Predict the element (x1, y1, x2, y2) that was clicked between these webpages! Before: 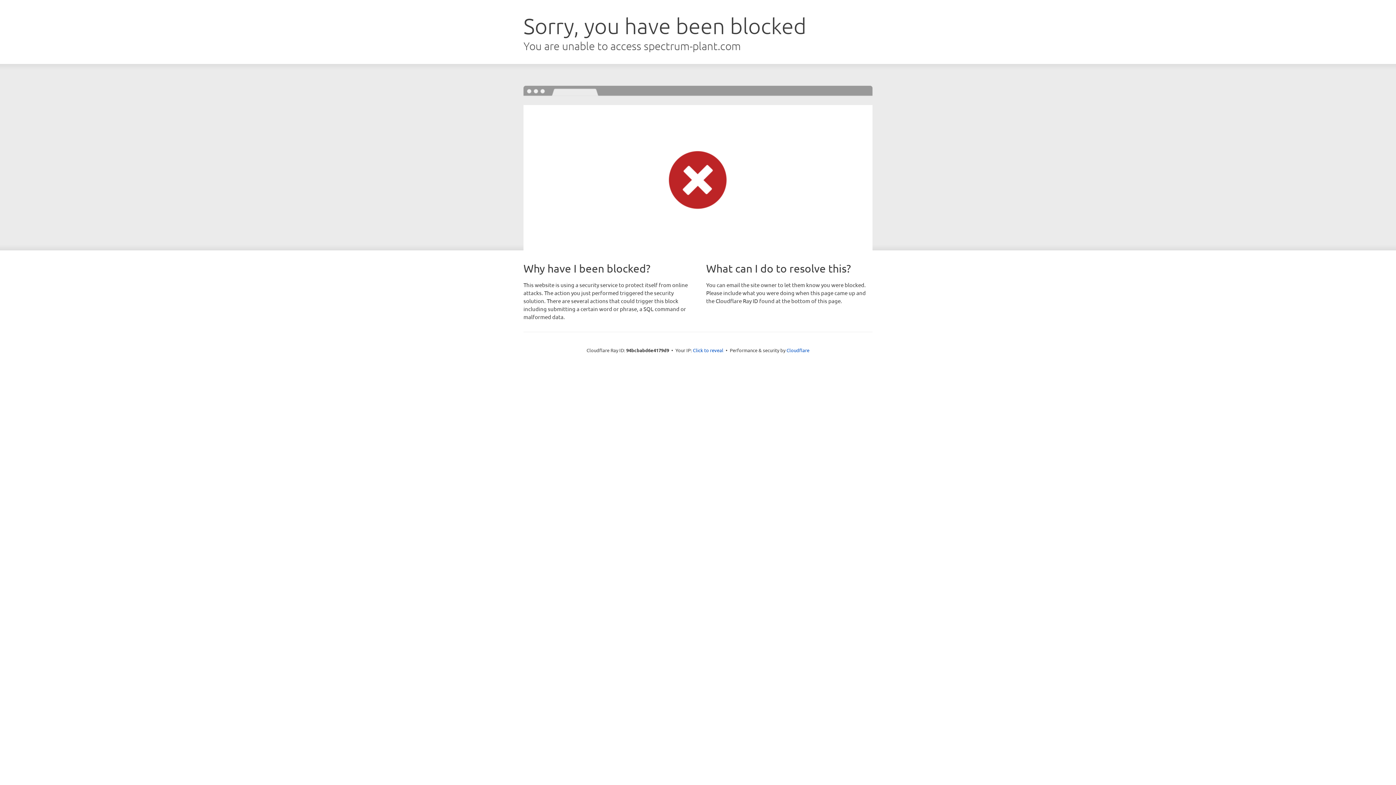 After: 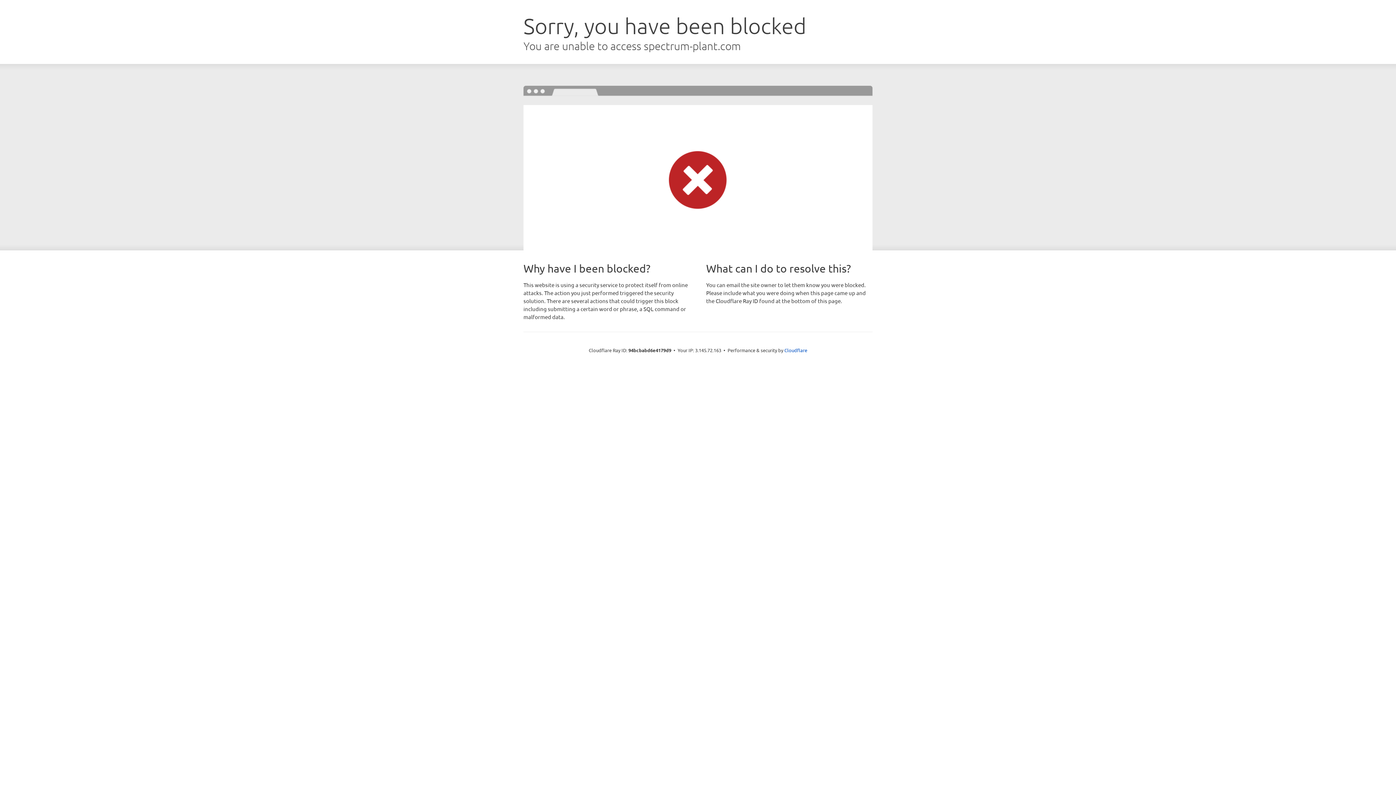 Action: label: Click to reveal bbox: (693, 346, 723, 353)